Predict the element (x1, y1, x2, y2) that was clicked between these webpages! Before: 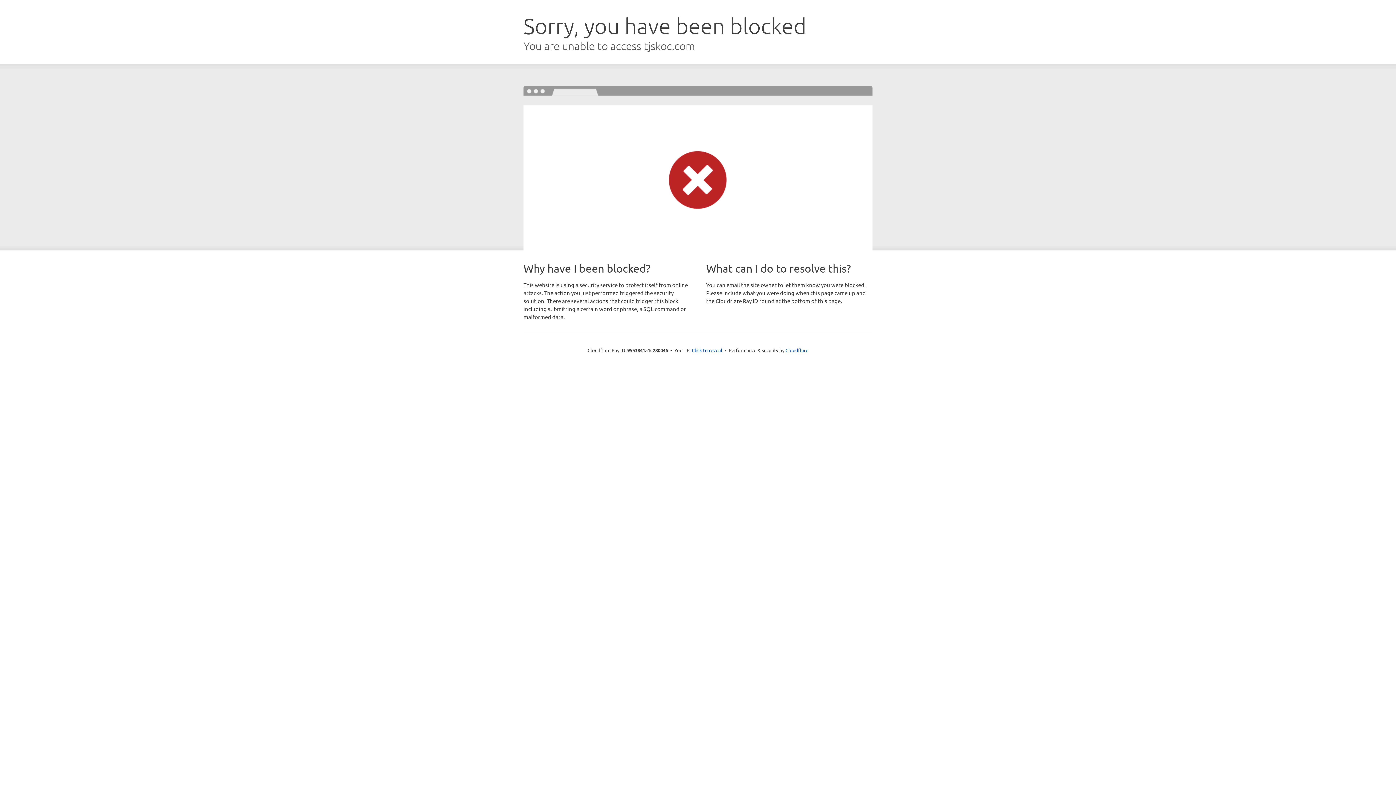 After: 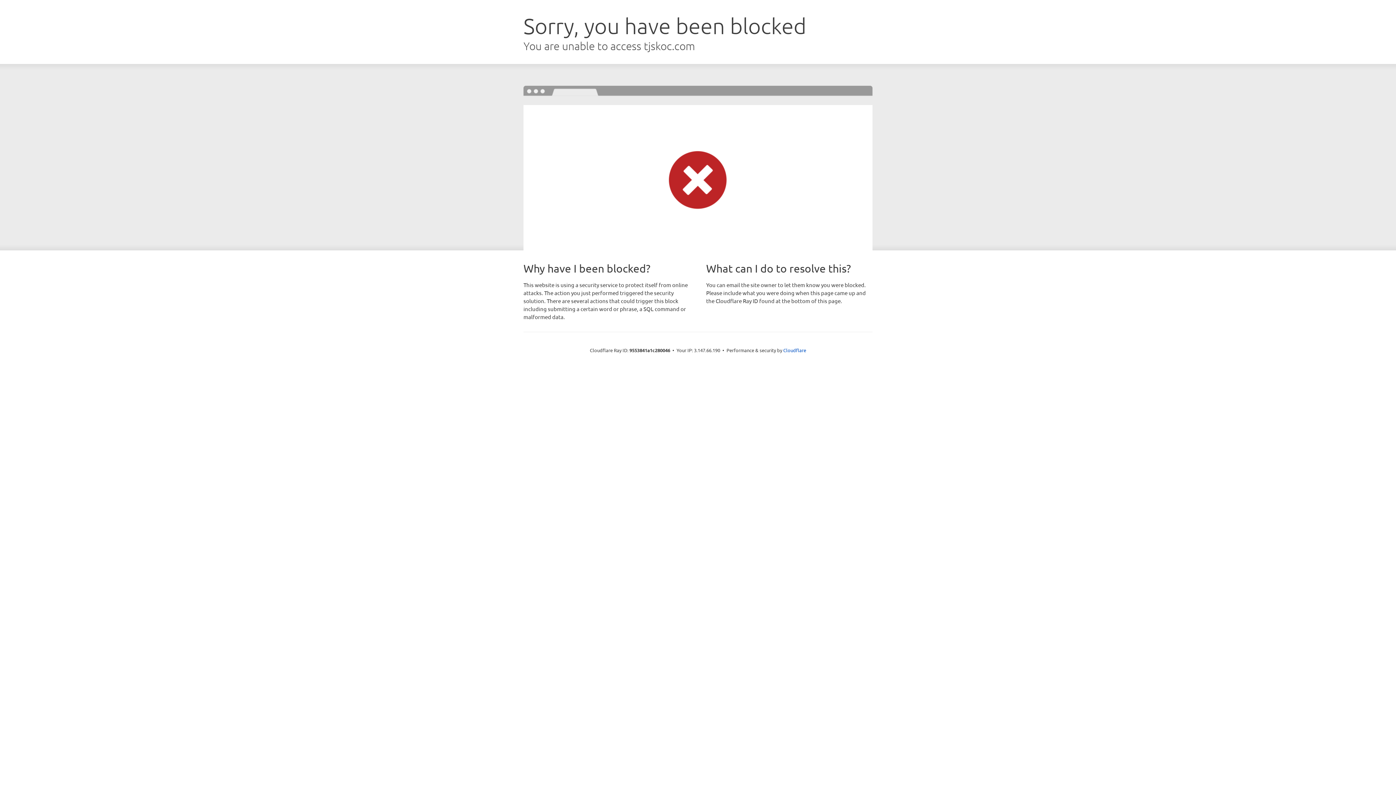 Action: bbox: (692, 346, 722, 353) label: Click to reveal